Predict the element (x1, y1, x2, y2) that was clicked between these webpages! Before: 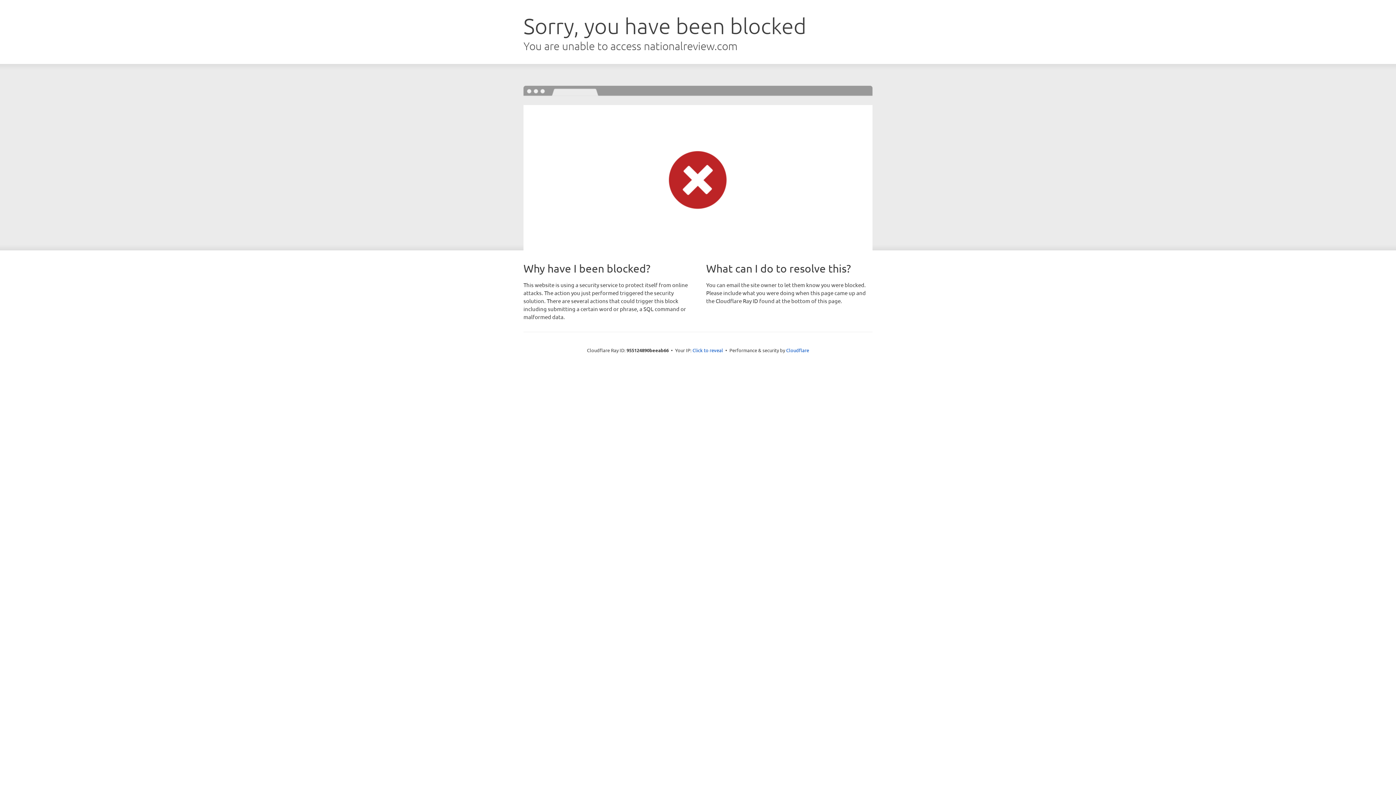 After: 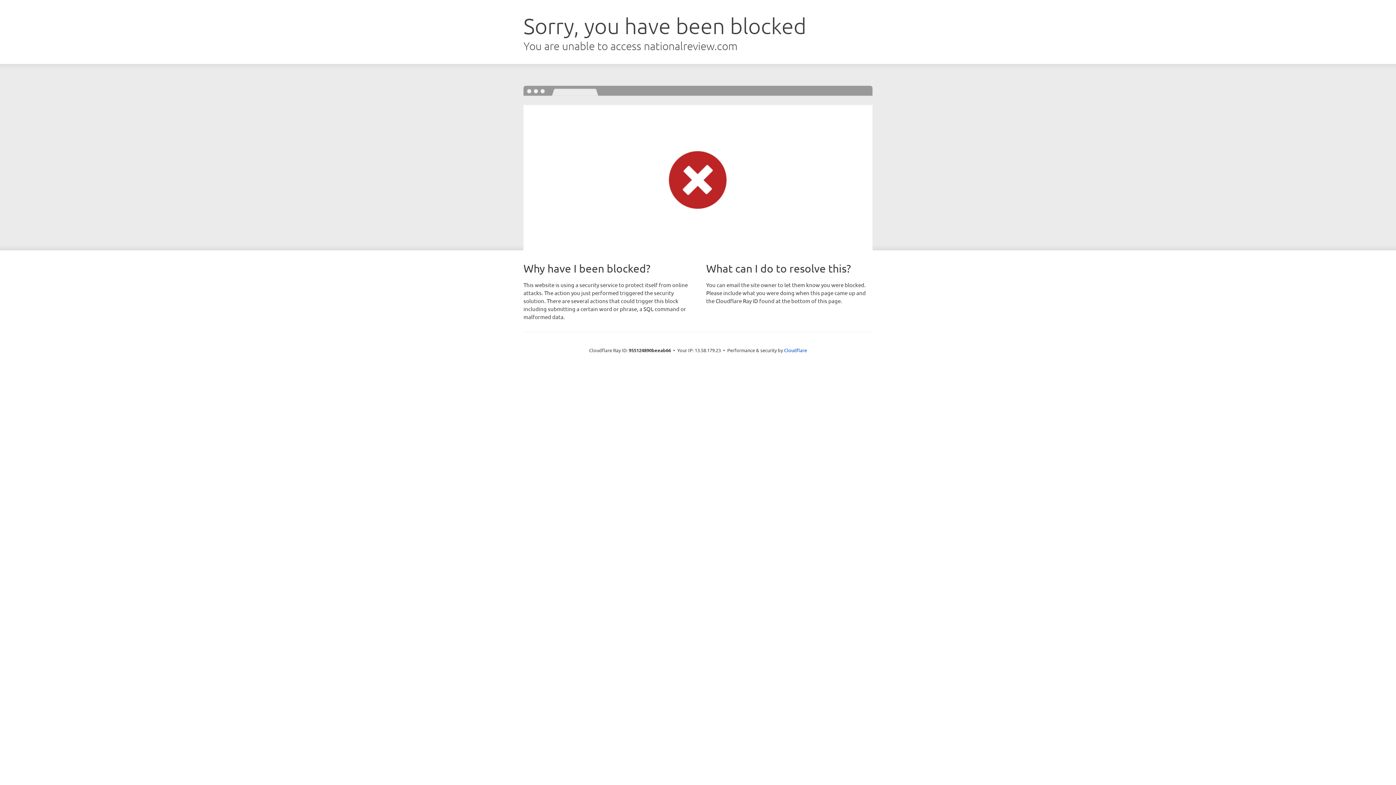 Action: label: Click to reveal bbox: (692, 346, 723, 353)